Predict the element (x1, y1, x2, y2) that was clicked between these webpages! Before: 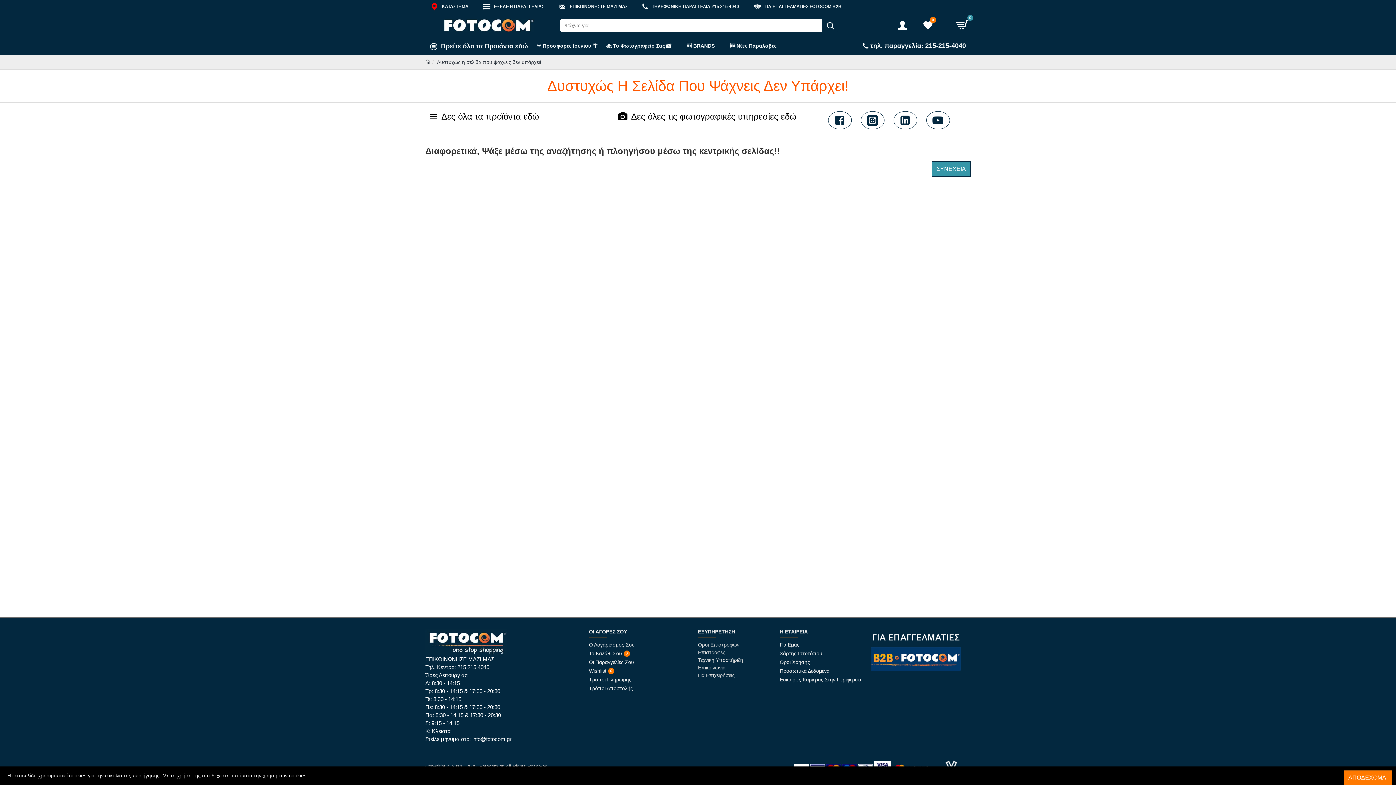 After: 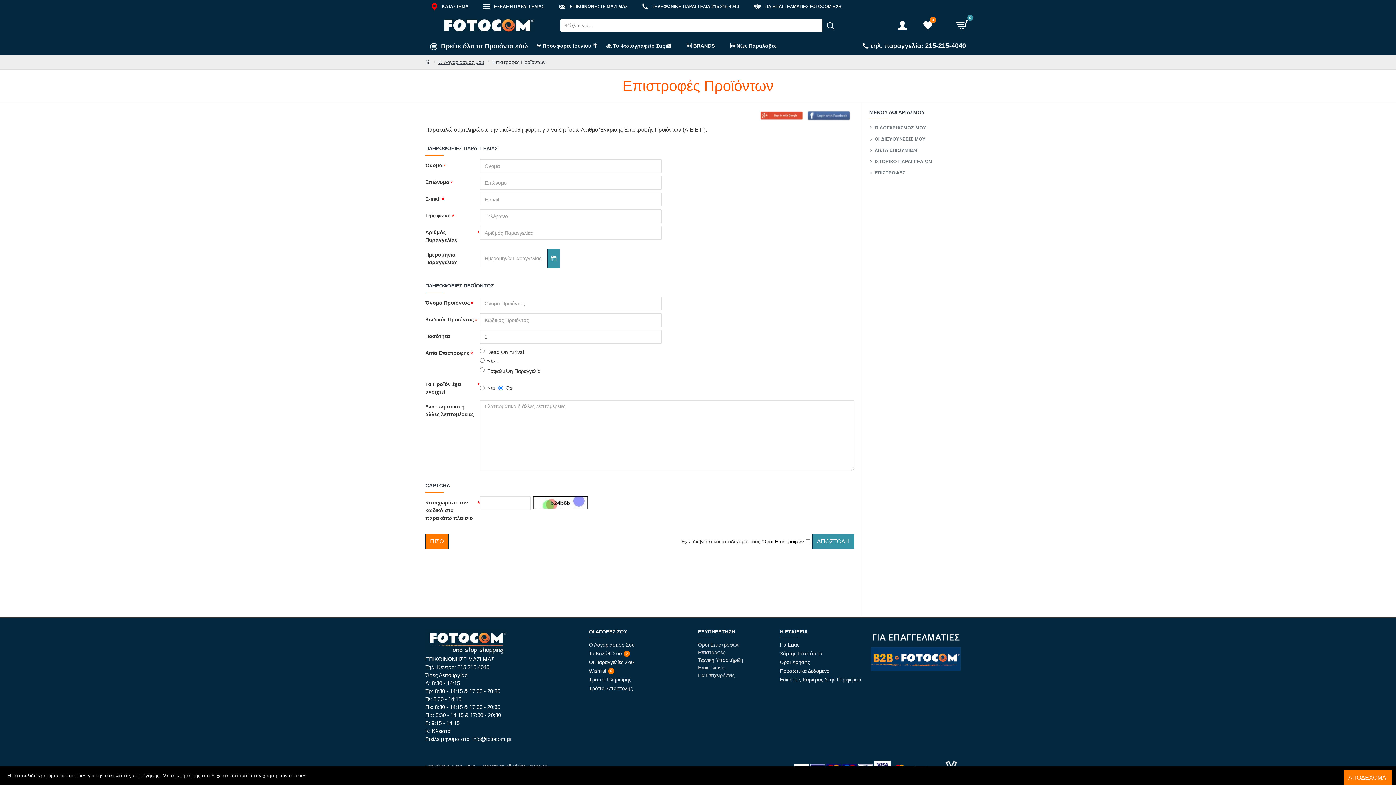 Action: bbox: (698, 649, 725, 656) label: Επιστροφές